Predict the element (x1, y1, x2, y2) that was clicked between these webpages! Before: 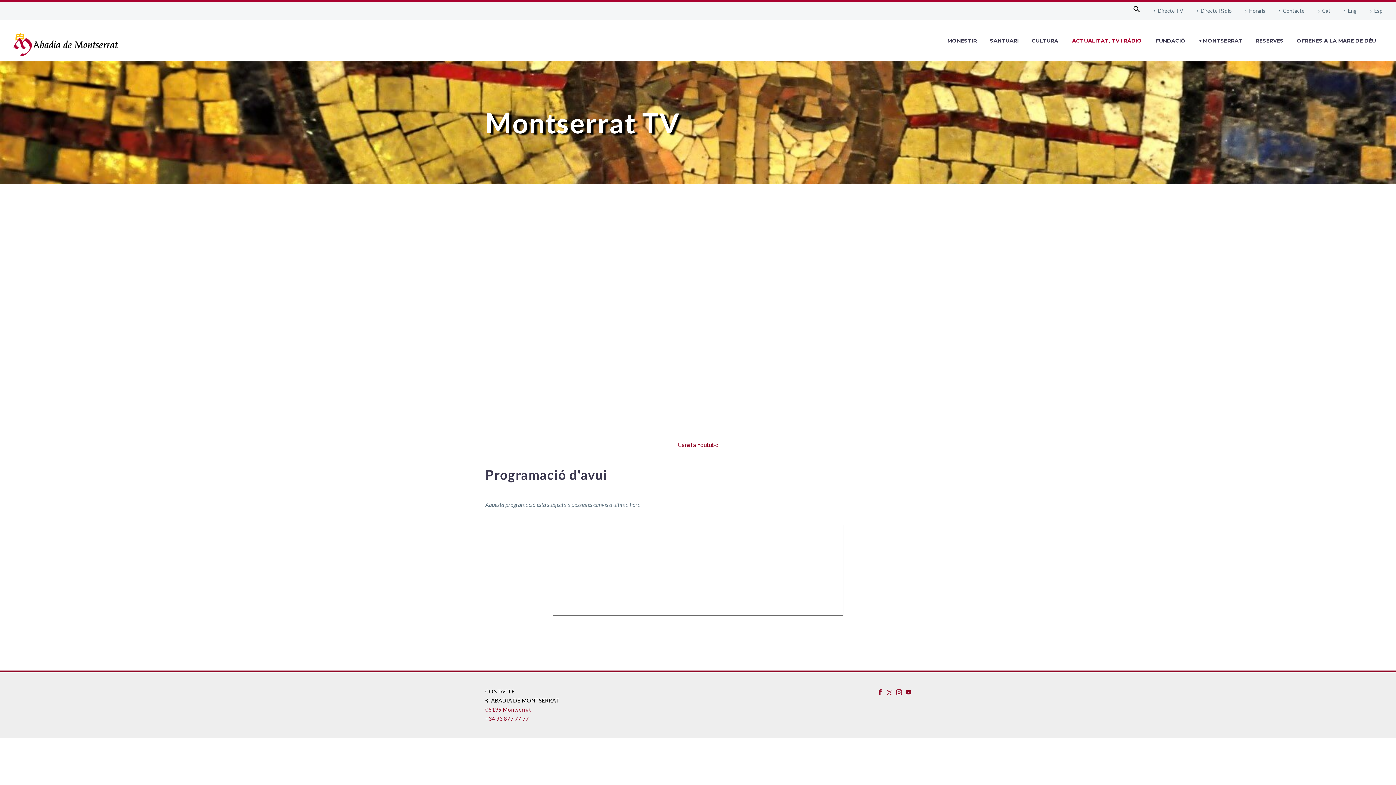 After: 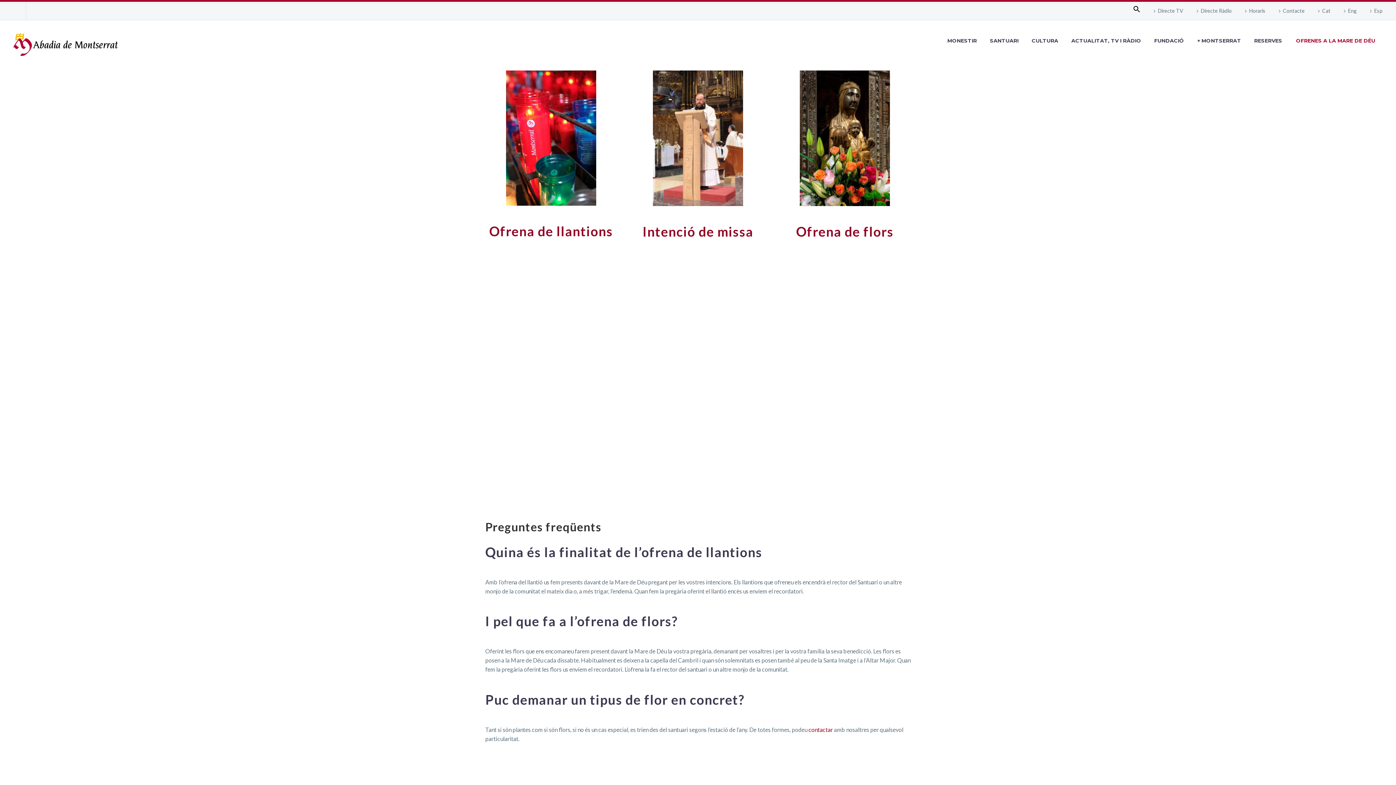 Action: bbox: (1291, 36, 1381, 45) label: OFRENES A LA MARE DE DÉU